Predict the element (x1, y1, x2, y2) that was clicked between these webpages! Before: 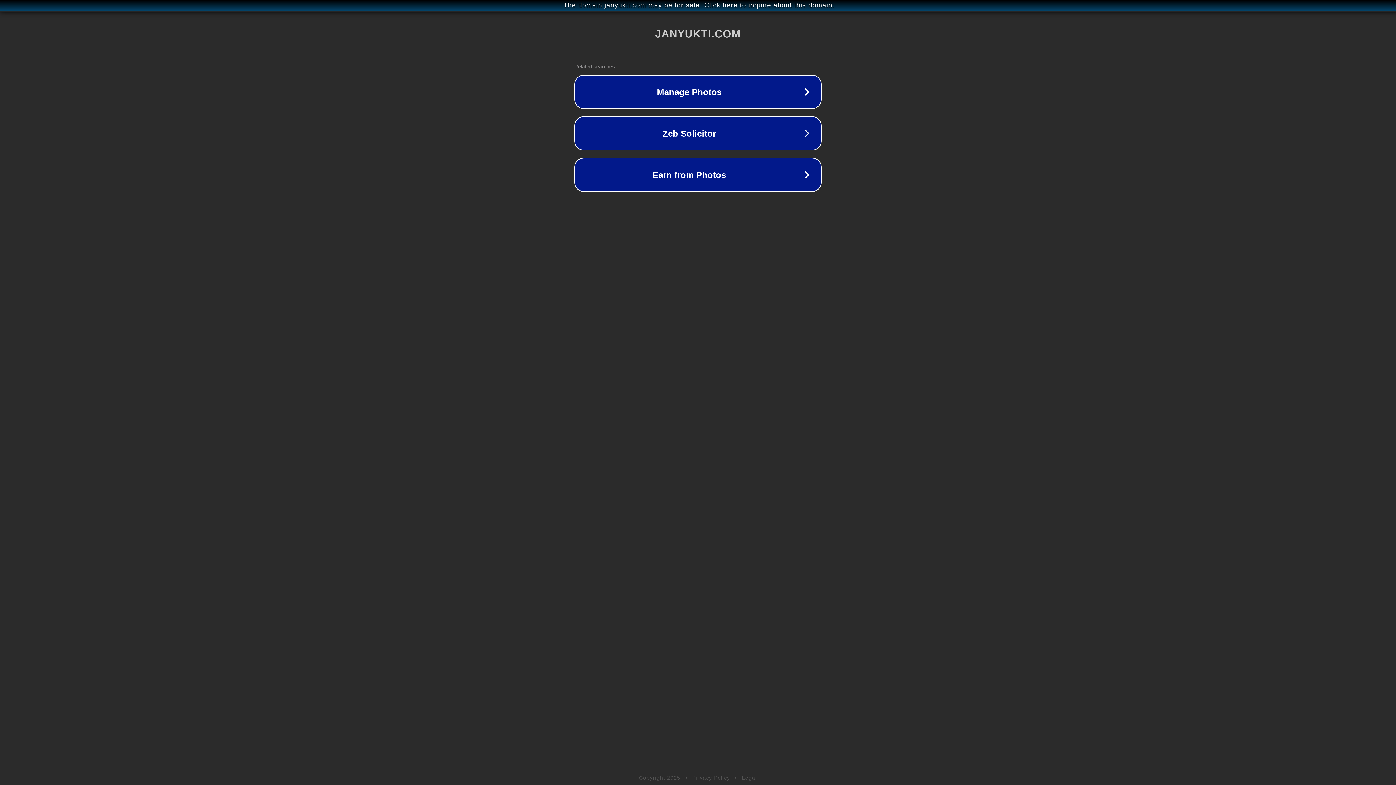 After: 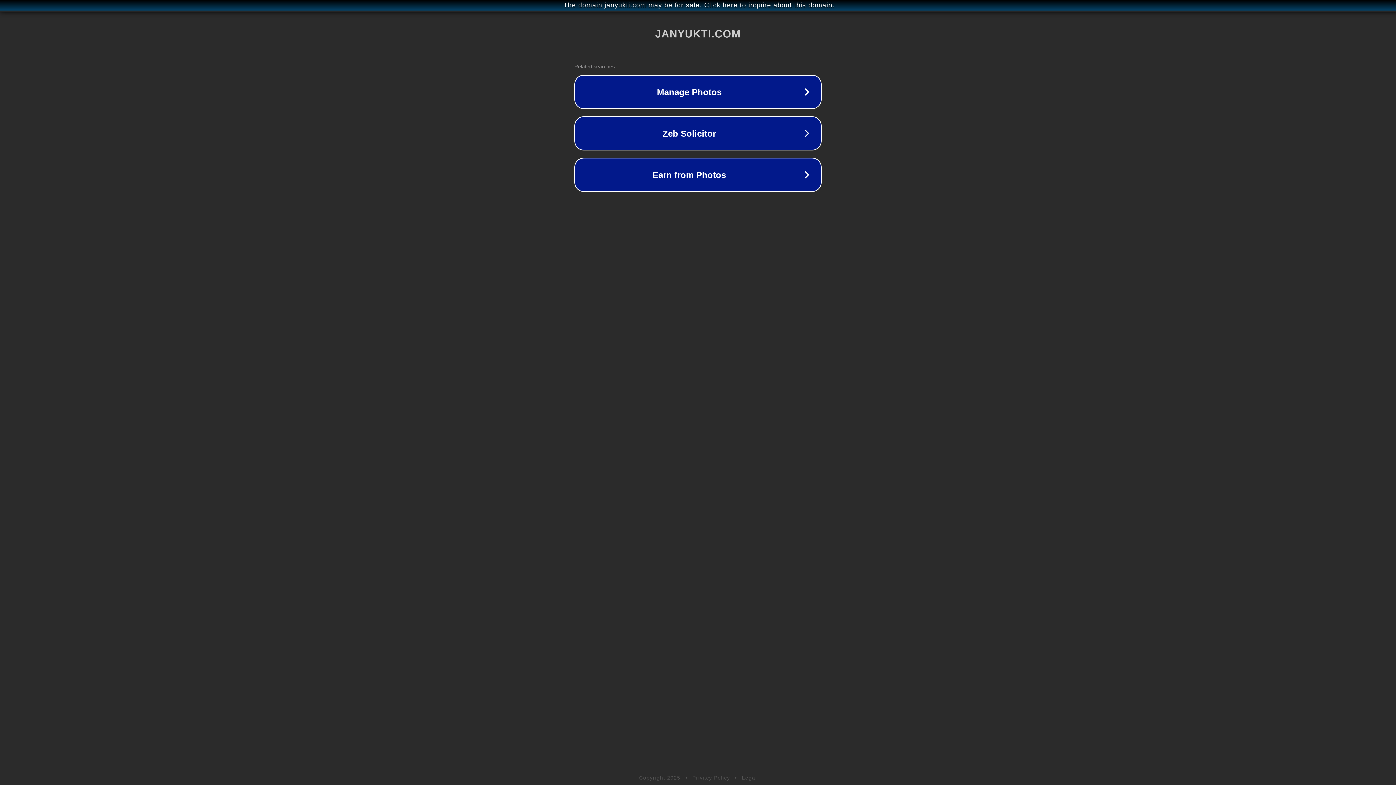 Action: bbox: (742, 775, 757, 781) label: Legal